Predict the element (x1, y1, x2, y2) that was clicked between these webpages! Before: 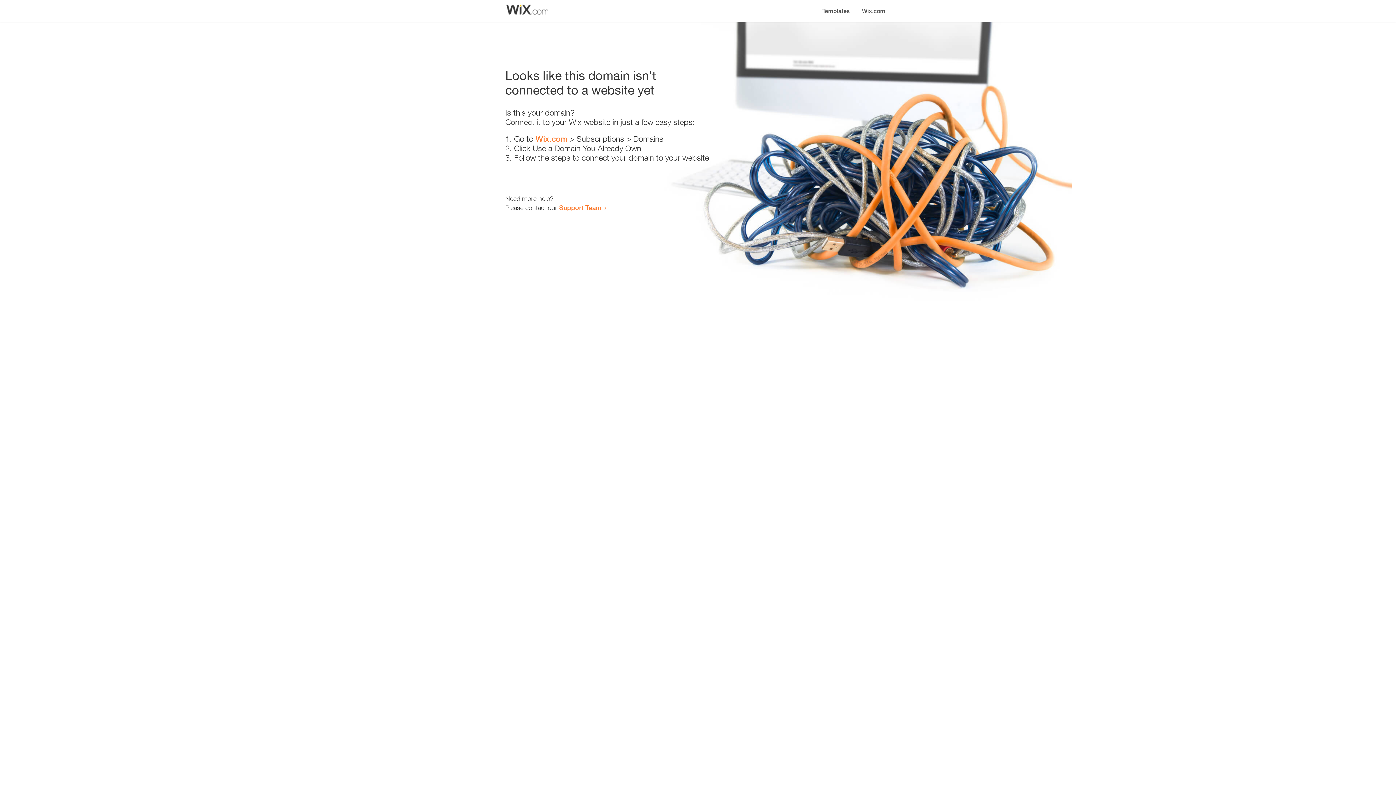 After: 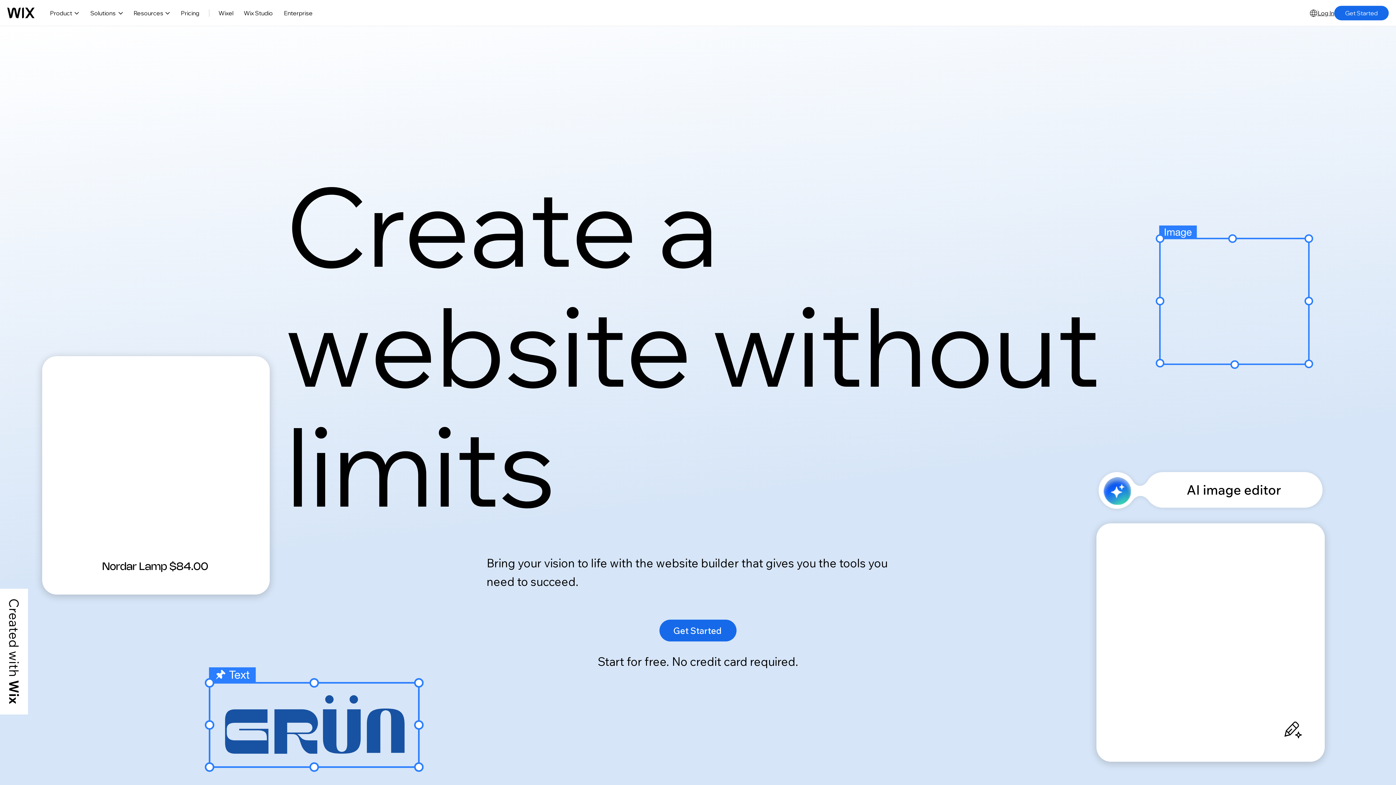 Action: bbox: (856, 0, 890, 14) label: Wix.com